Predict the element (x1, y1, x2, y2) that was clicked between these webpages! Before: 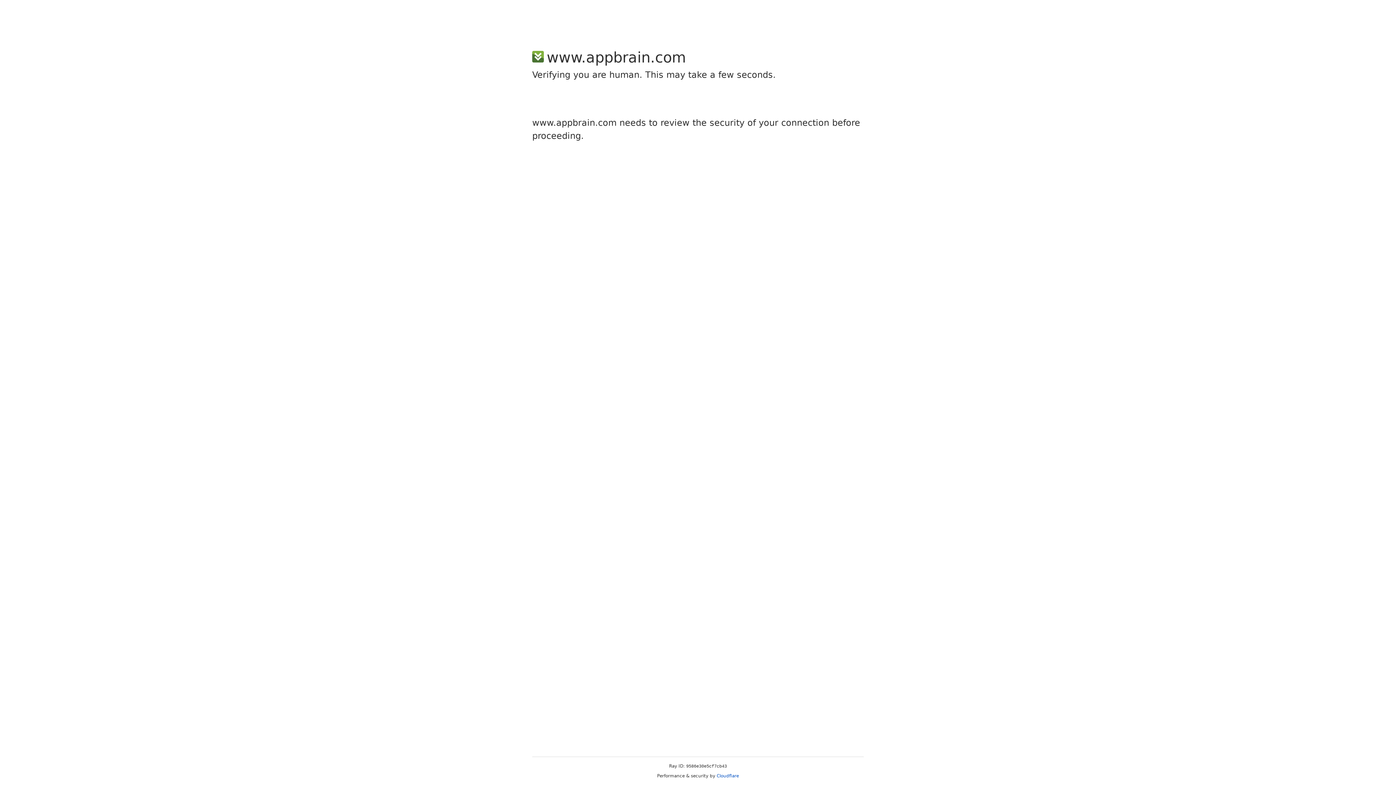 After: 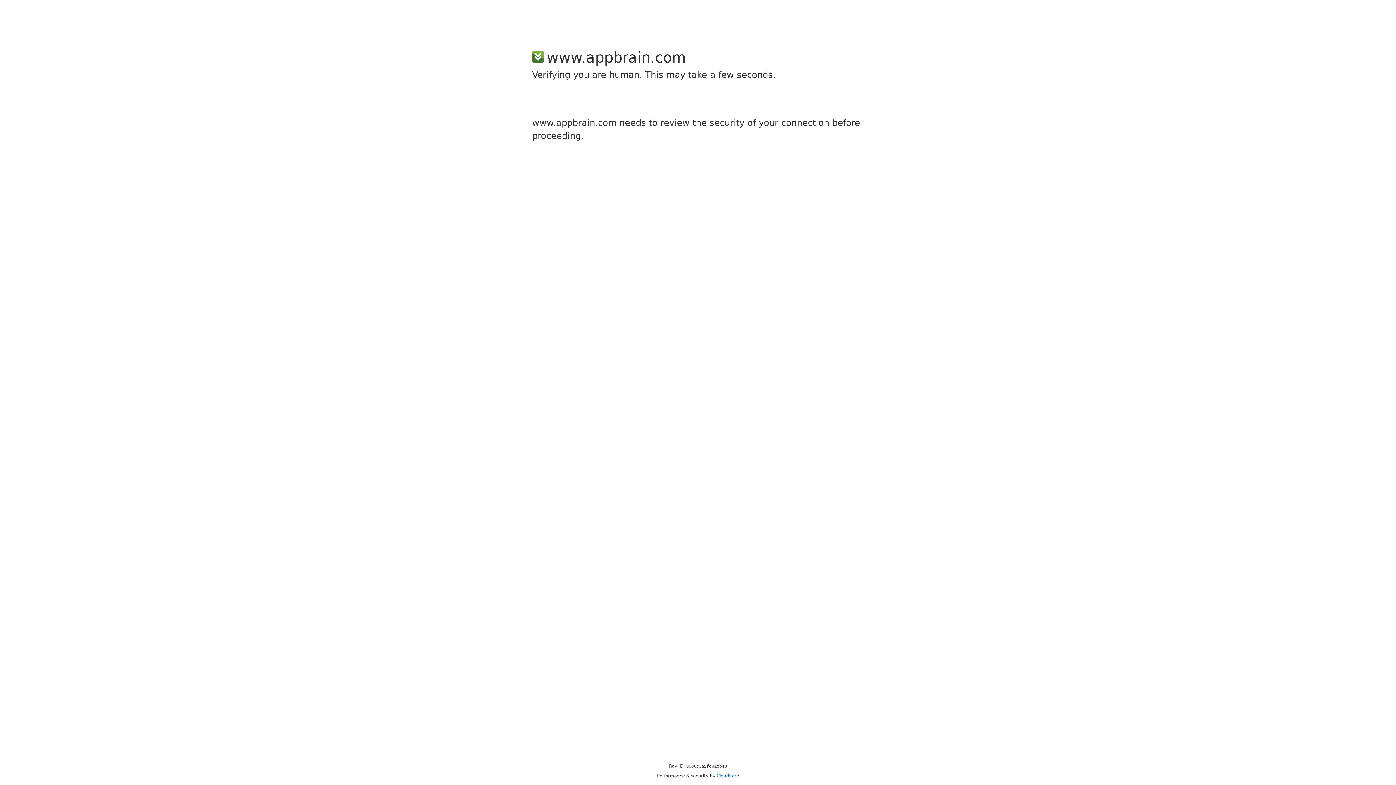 Action: bbox: (716, 773, 739, 778) label: Cloudflare